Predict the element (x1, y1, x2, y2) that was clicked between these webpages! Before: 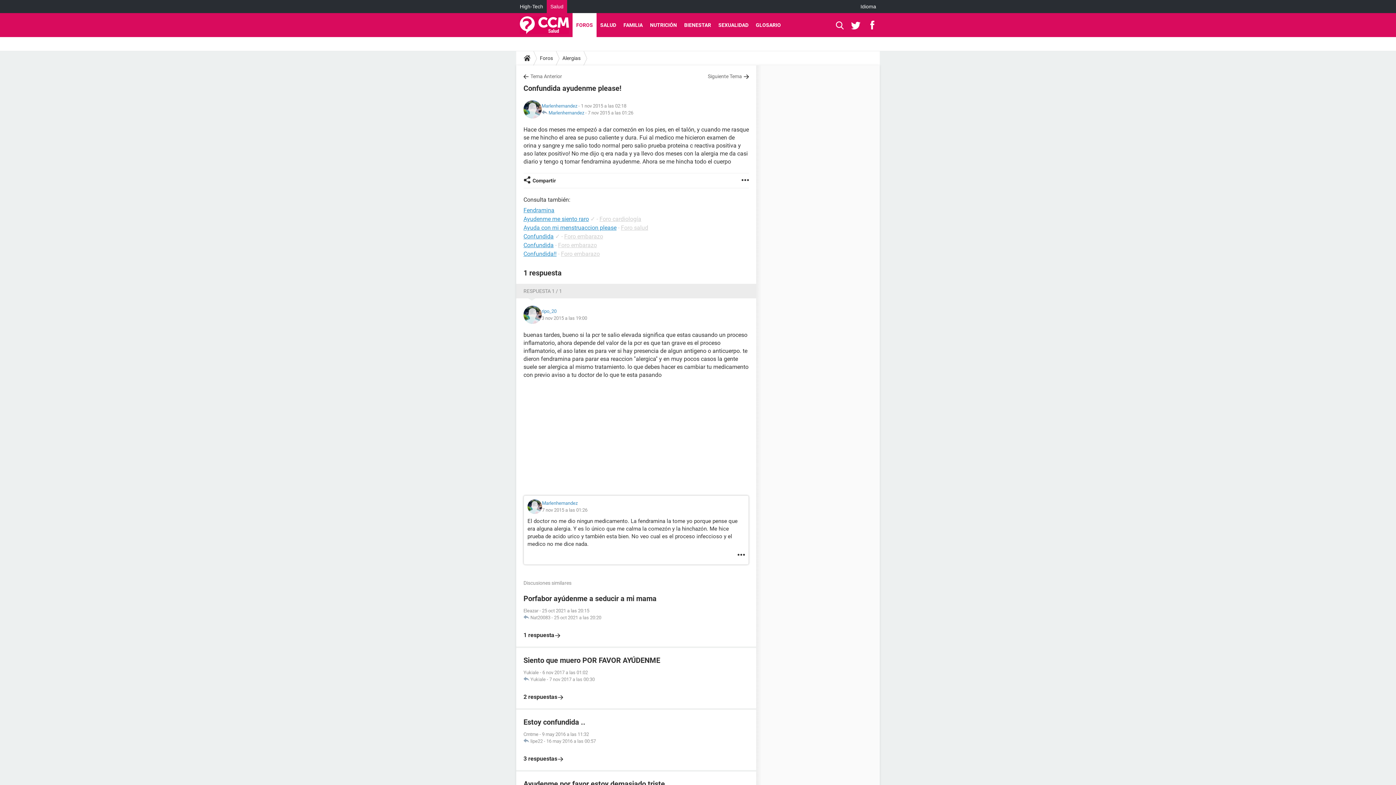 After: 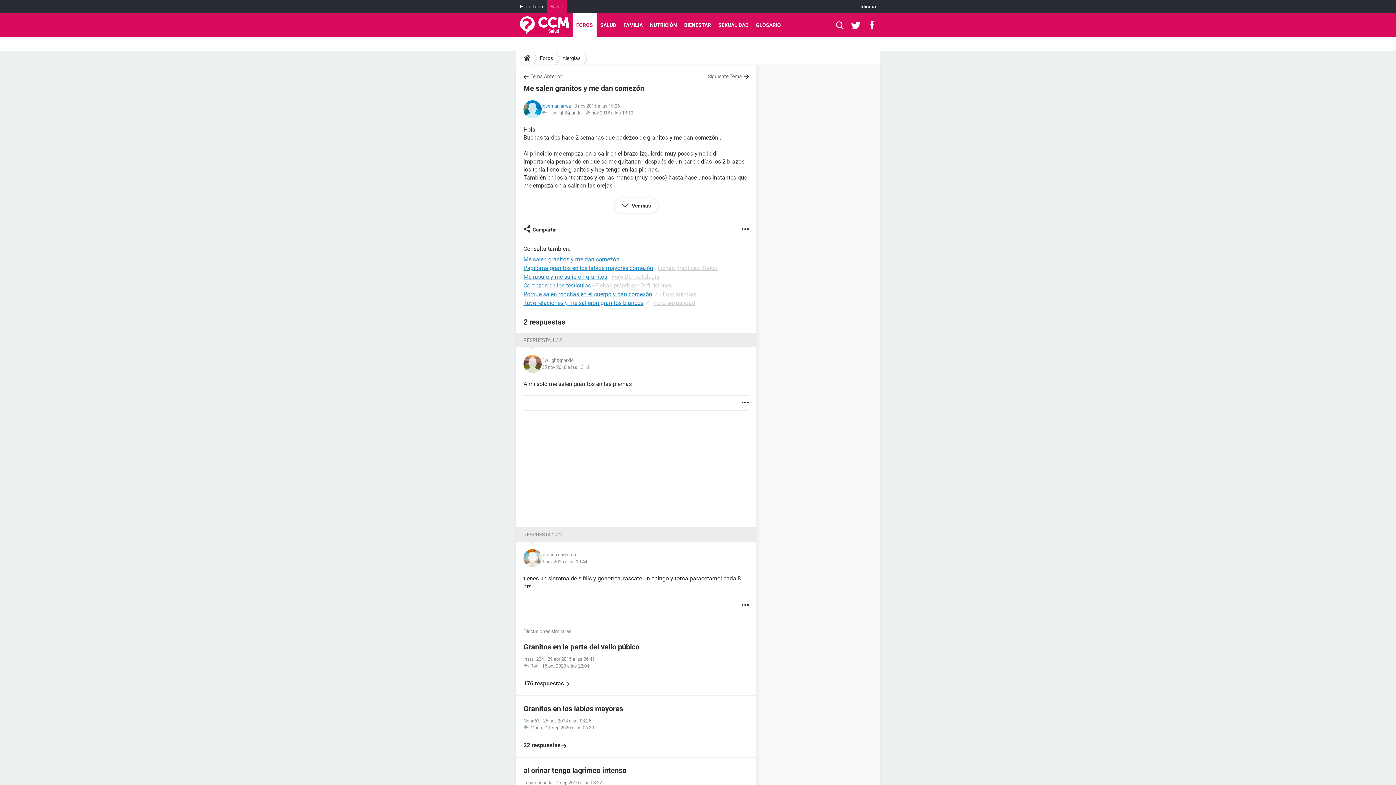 Action: label: Siguiente Tema bbox: (708, 72, 749, 80)